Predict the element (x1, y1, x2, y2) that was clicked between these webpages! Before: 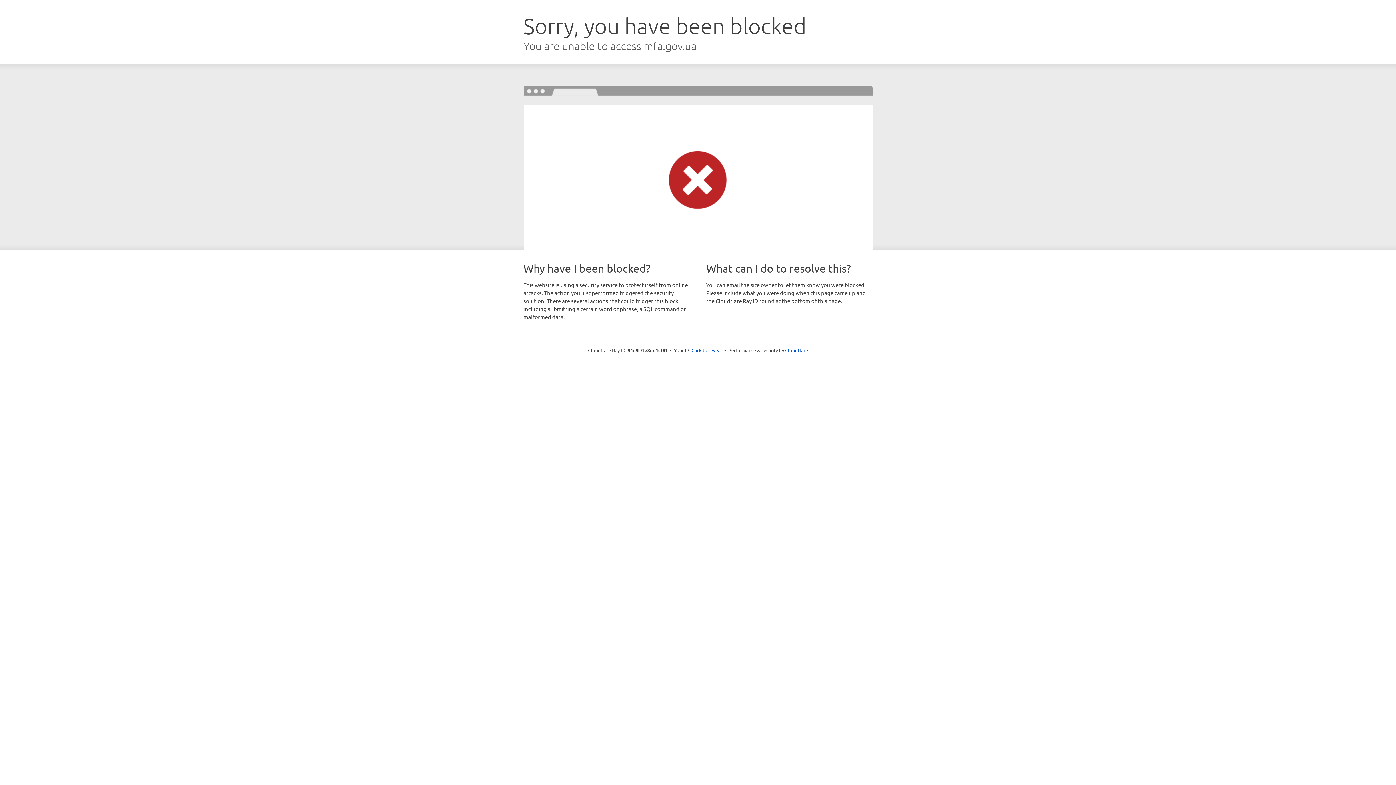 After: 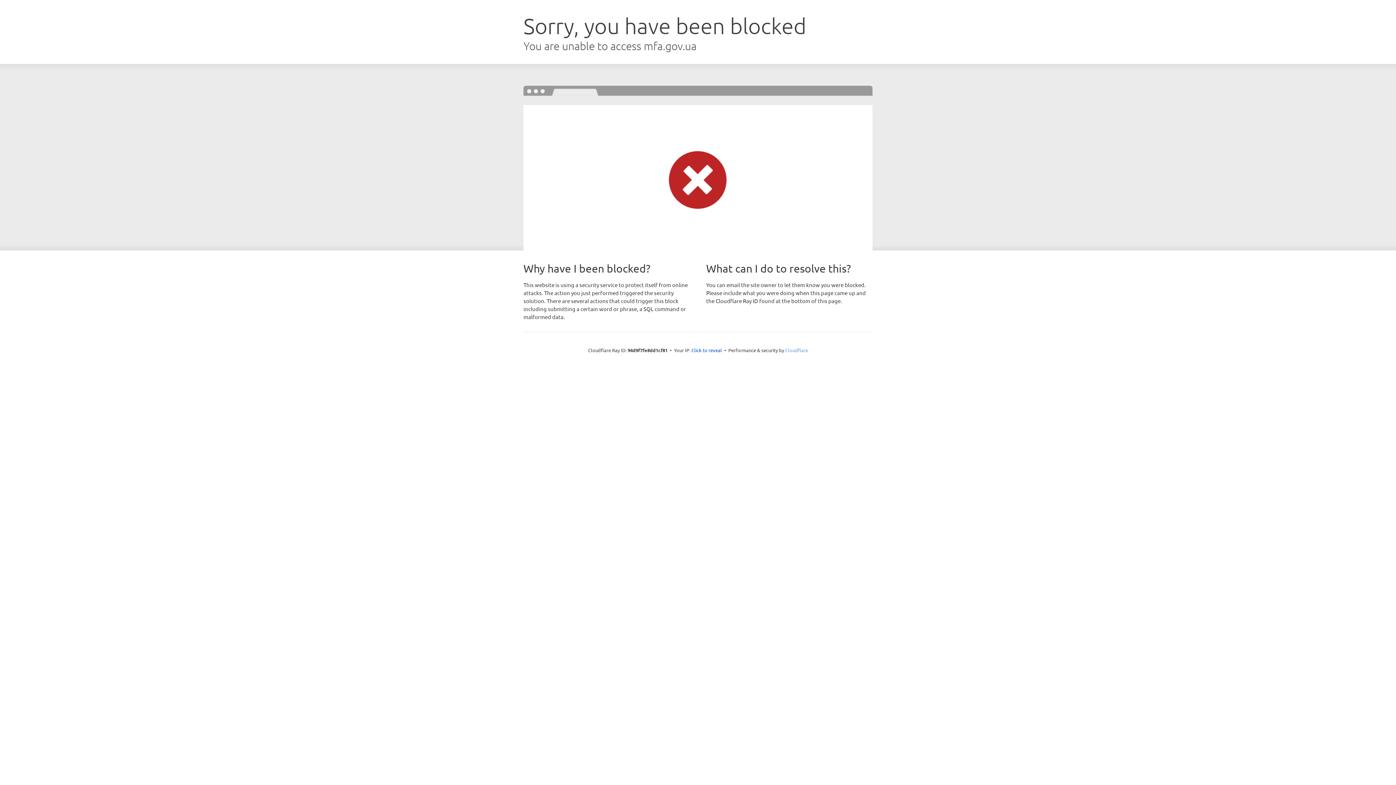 Action: label: Cloudflare bbox: (785, 347, 808, 353)